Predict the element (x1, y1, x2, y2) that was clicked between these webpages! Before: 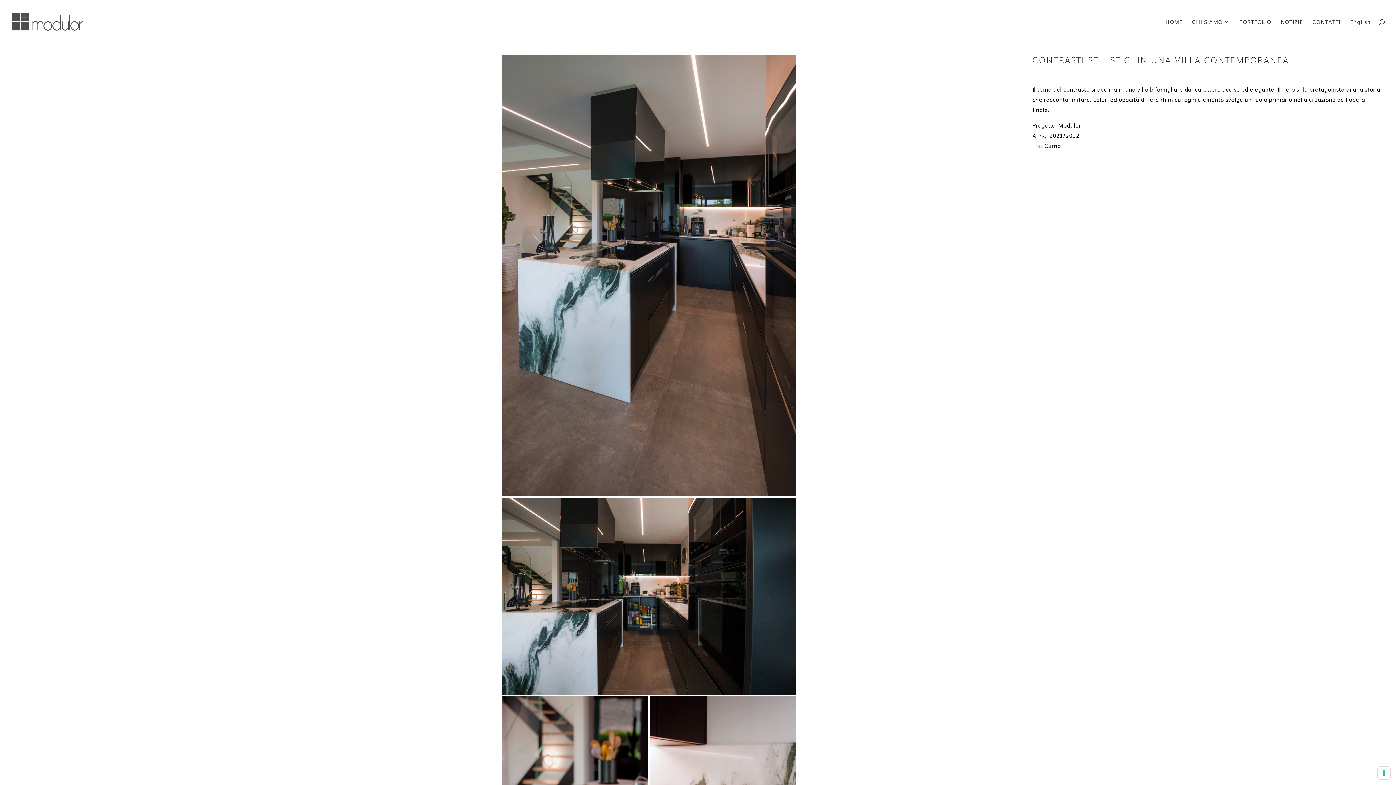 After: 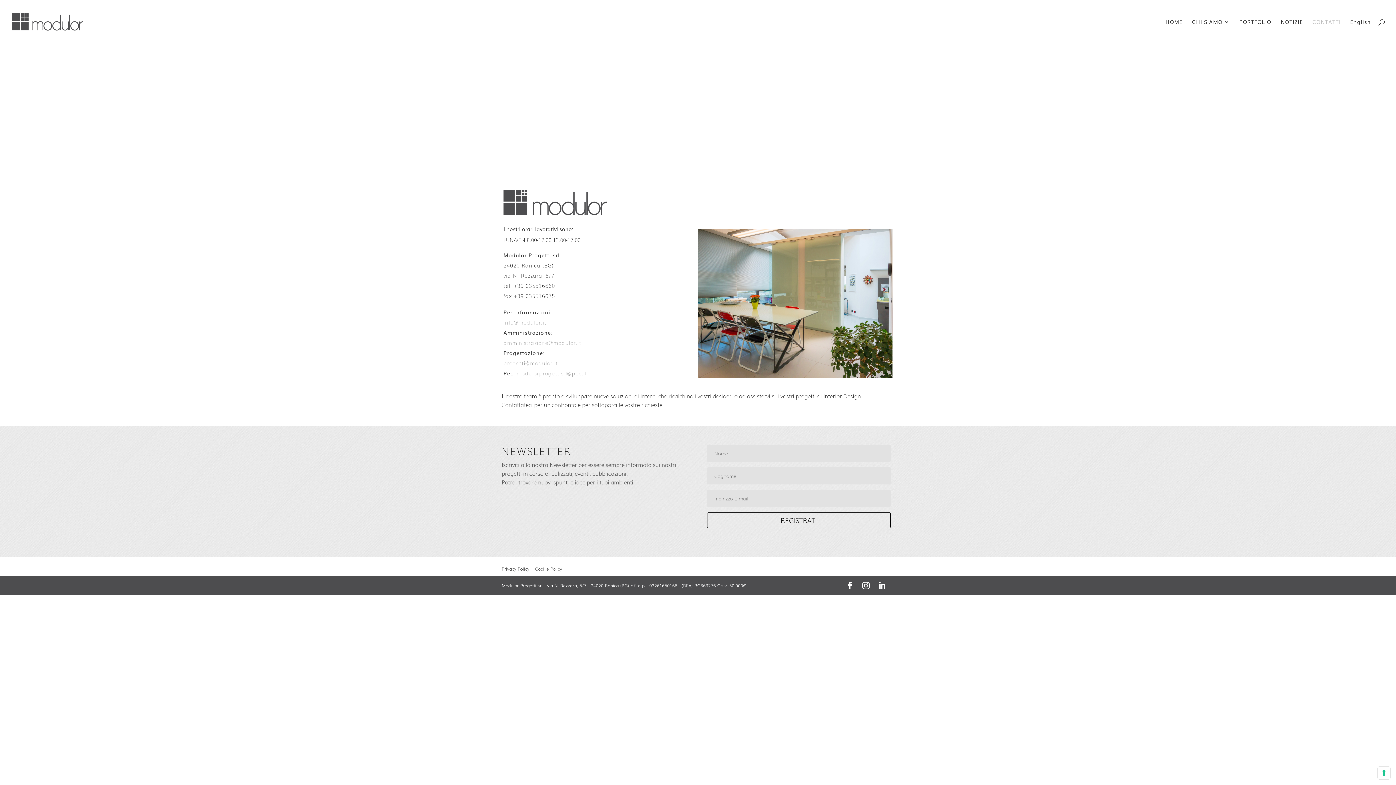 Action: bbox: (1312, 19, 1341, 43) label: CONTATTI